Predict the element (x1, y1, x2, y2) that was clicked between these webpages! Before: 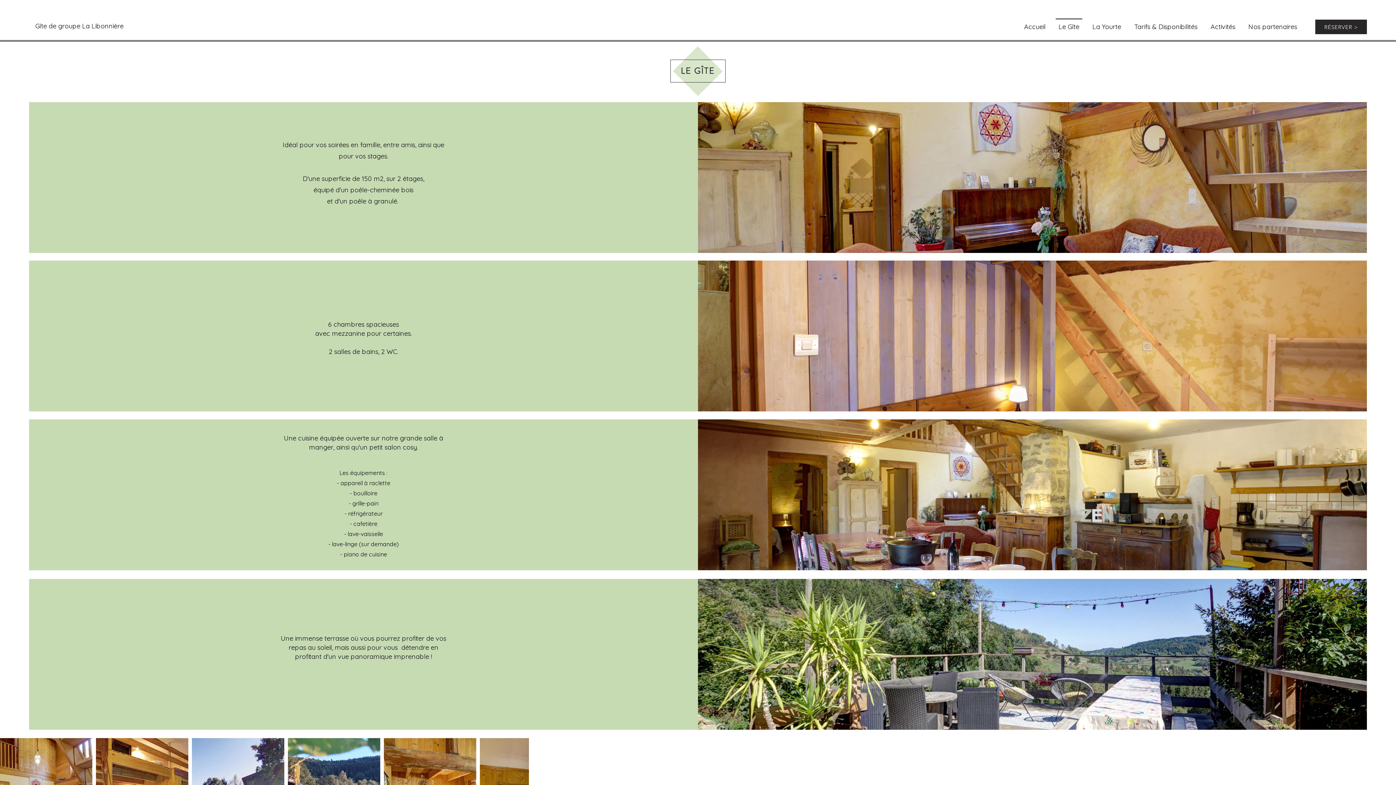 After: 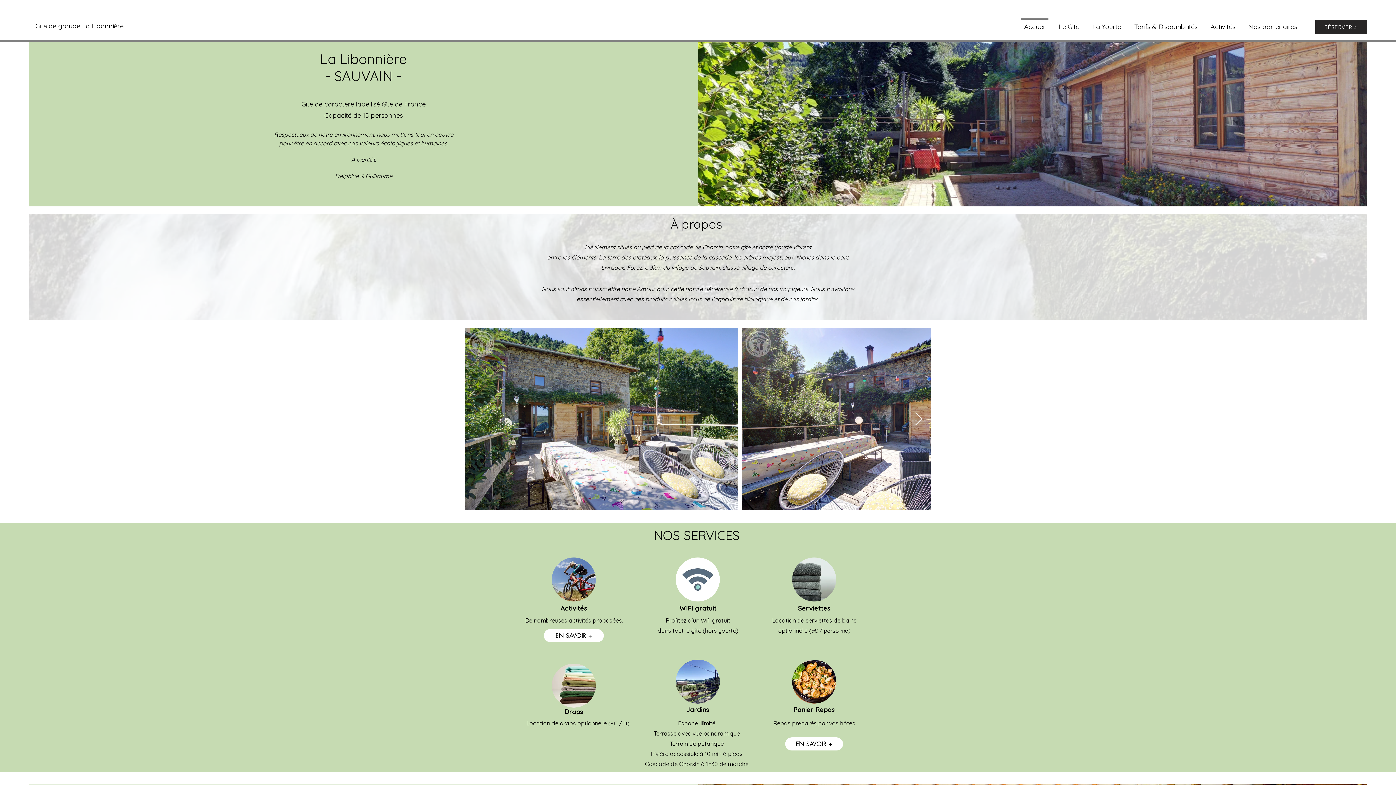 Action: bbox: (1315, 19, 1367, 34) label: RÉSERVER >